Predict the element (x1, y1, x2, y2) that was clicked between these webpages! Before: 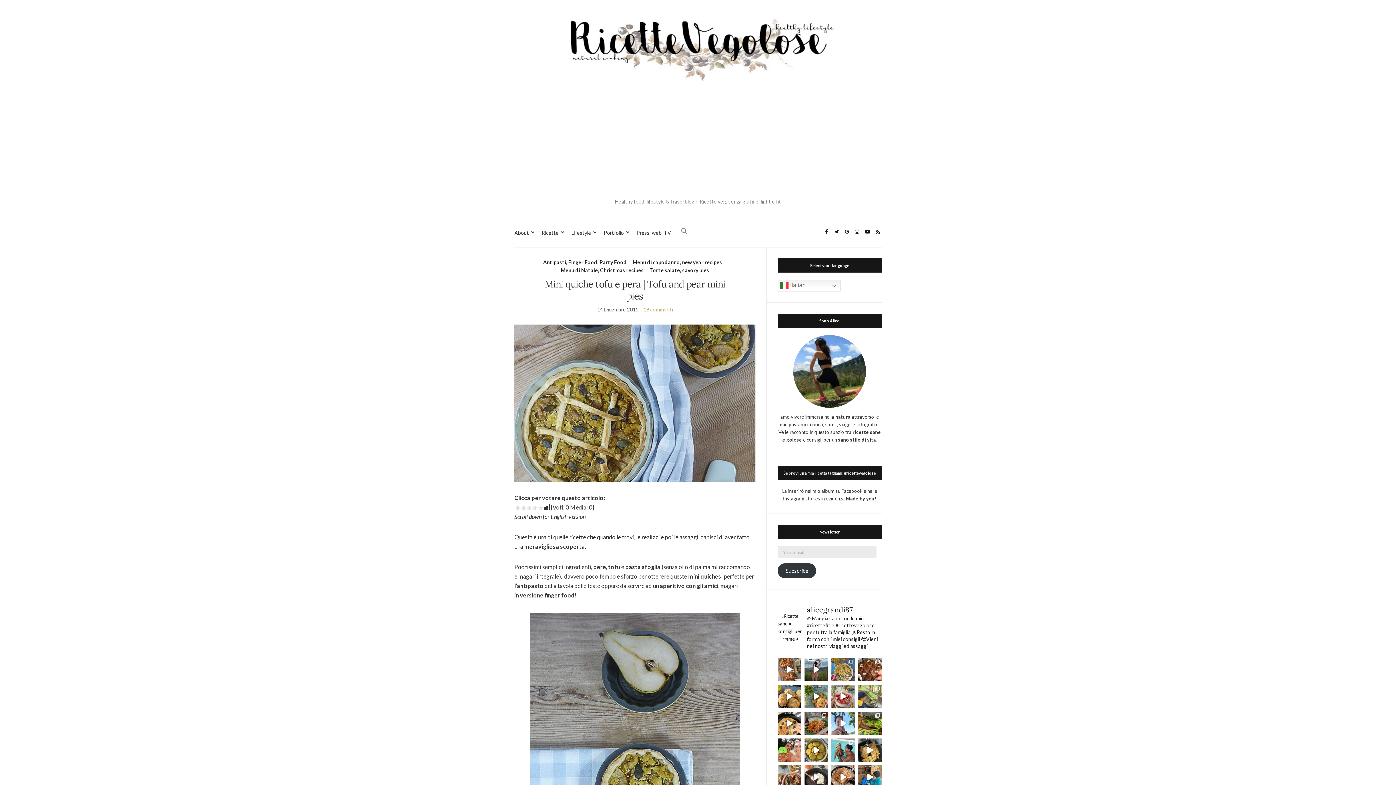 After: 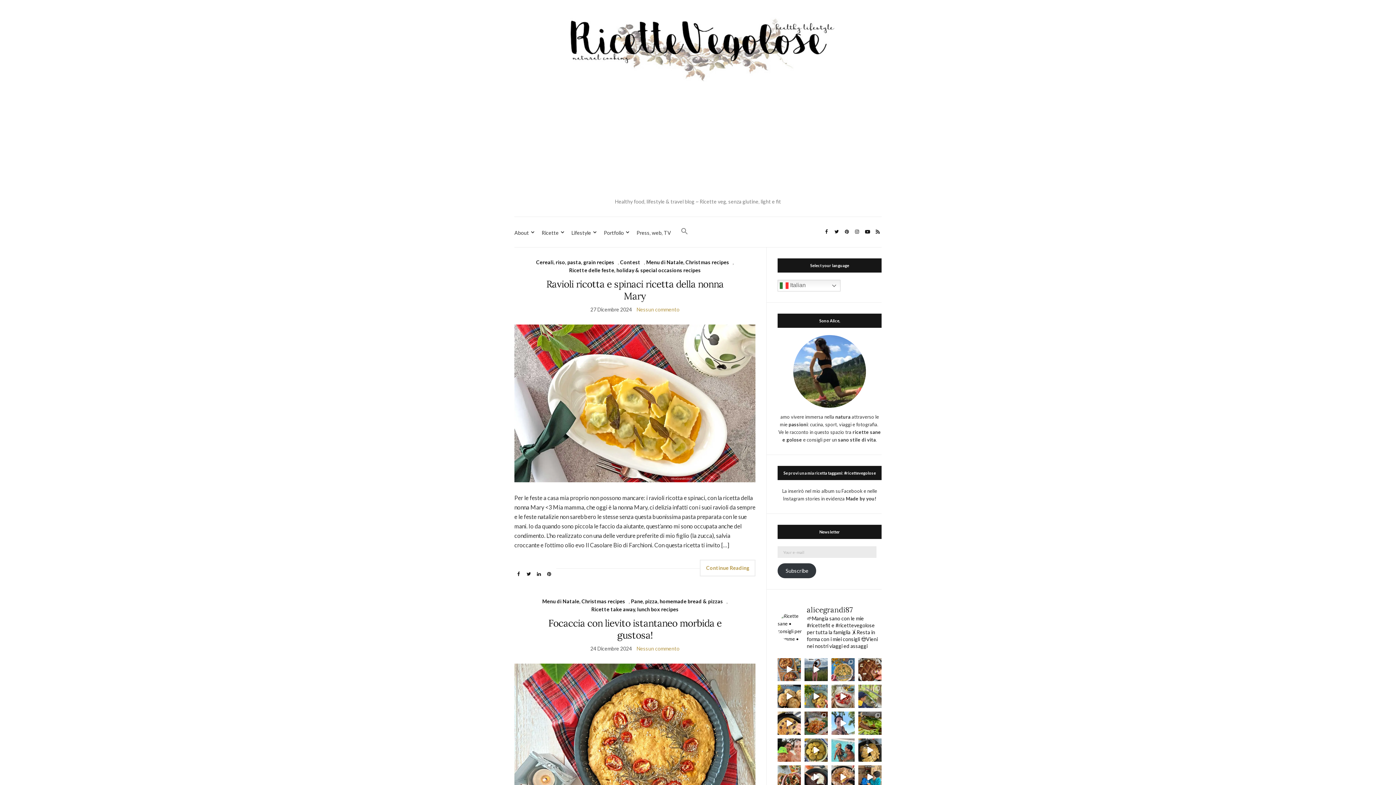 Action: bbox: (560, 266, 643, 274) label: Menu di Natale, Christmas recipes